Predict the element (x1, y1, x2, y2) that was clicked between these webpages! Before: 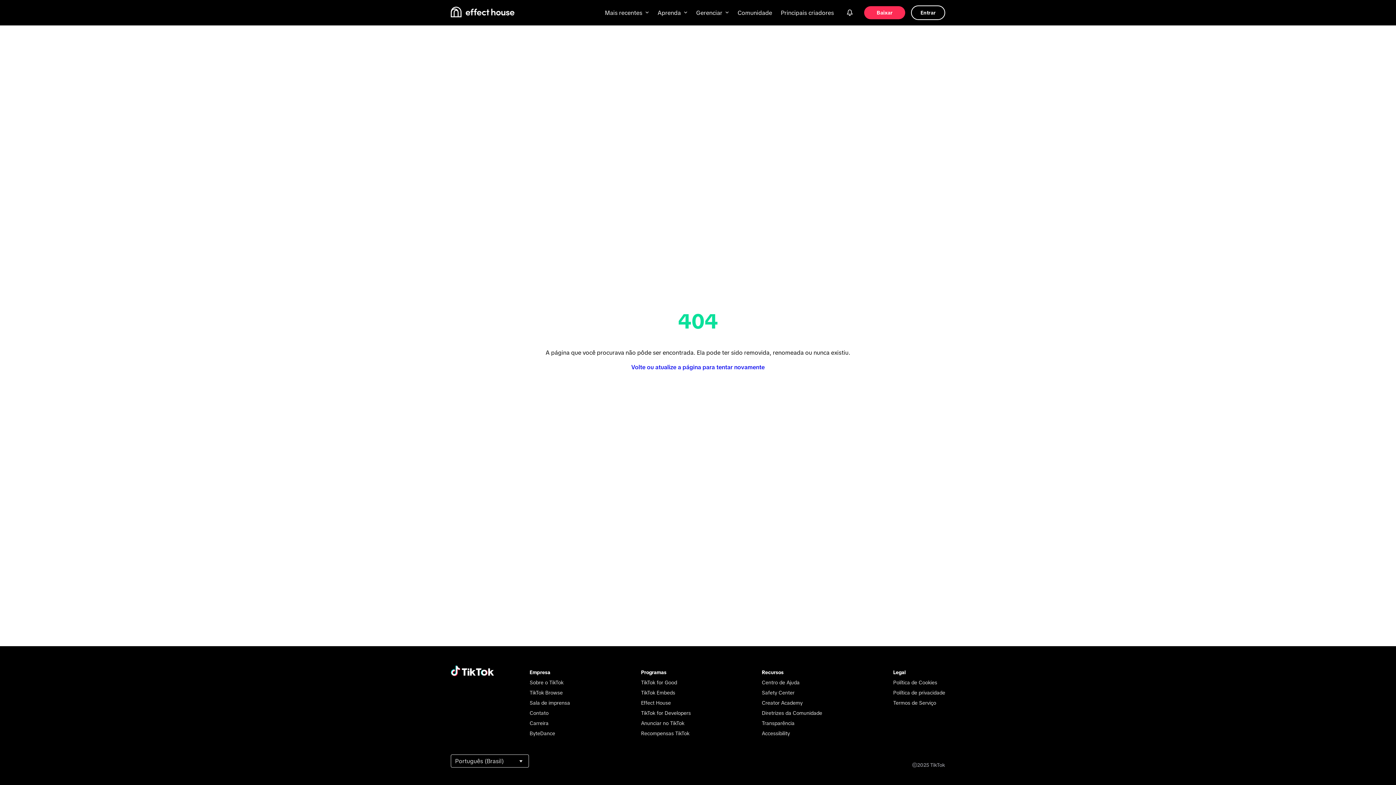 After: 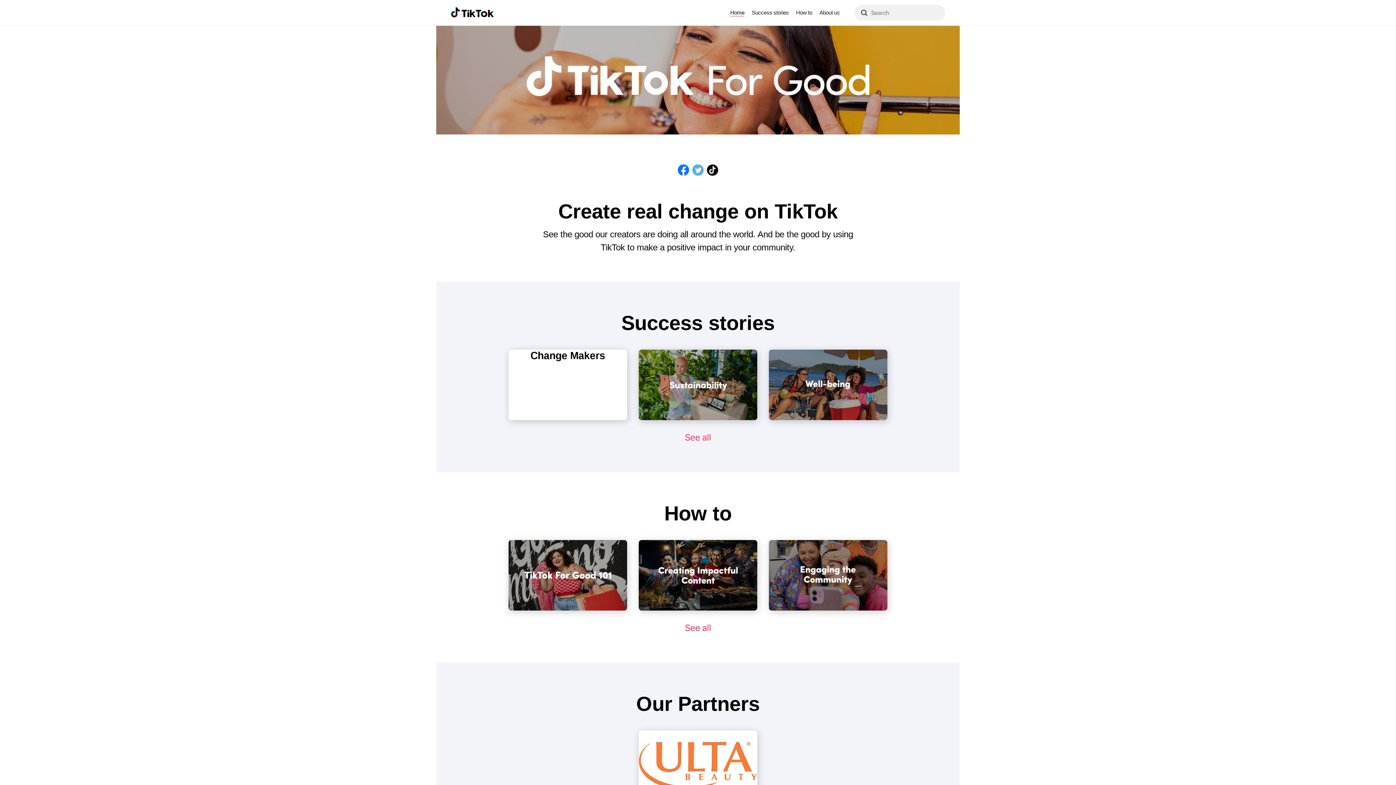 Action: bbox: (641, 680, 677, 685) label: TikTok for Good